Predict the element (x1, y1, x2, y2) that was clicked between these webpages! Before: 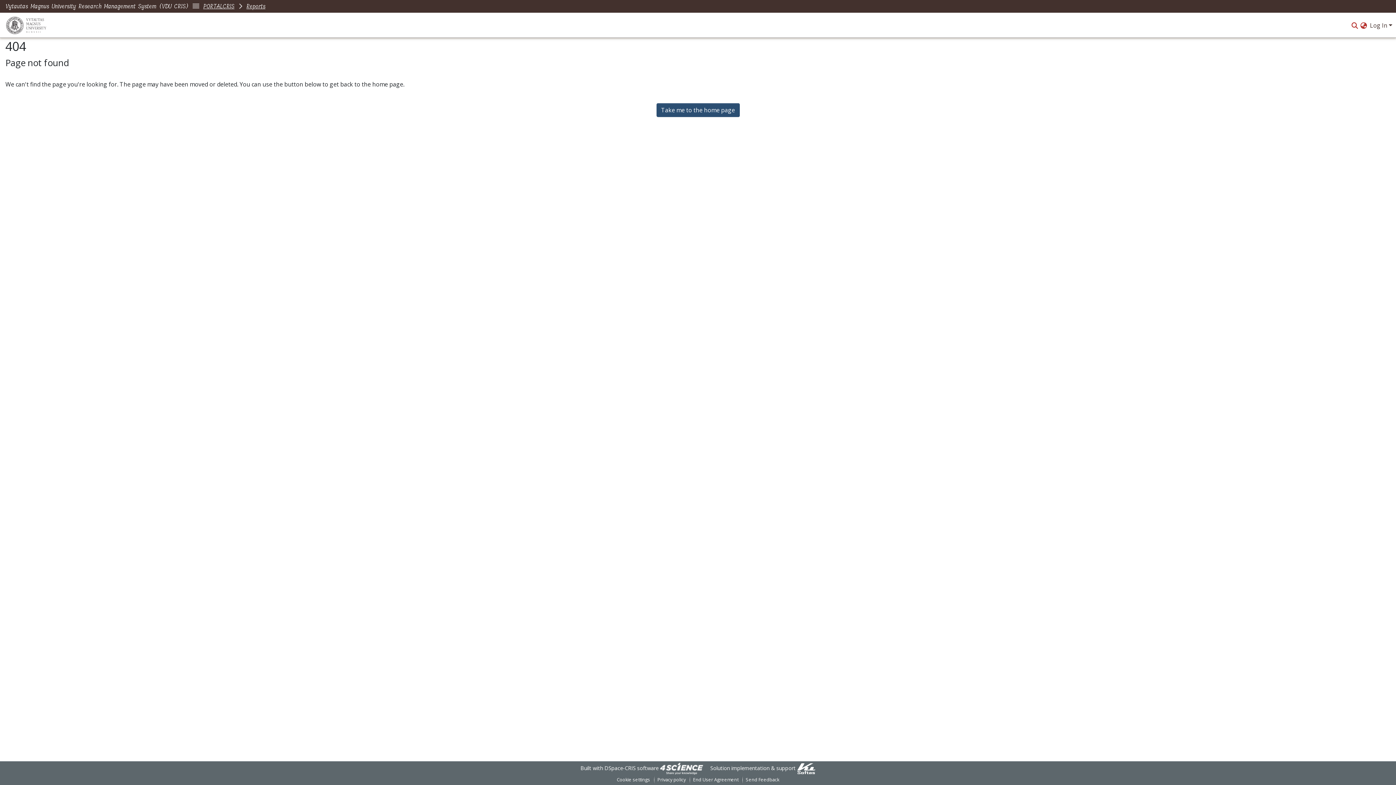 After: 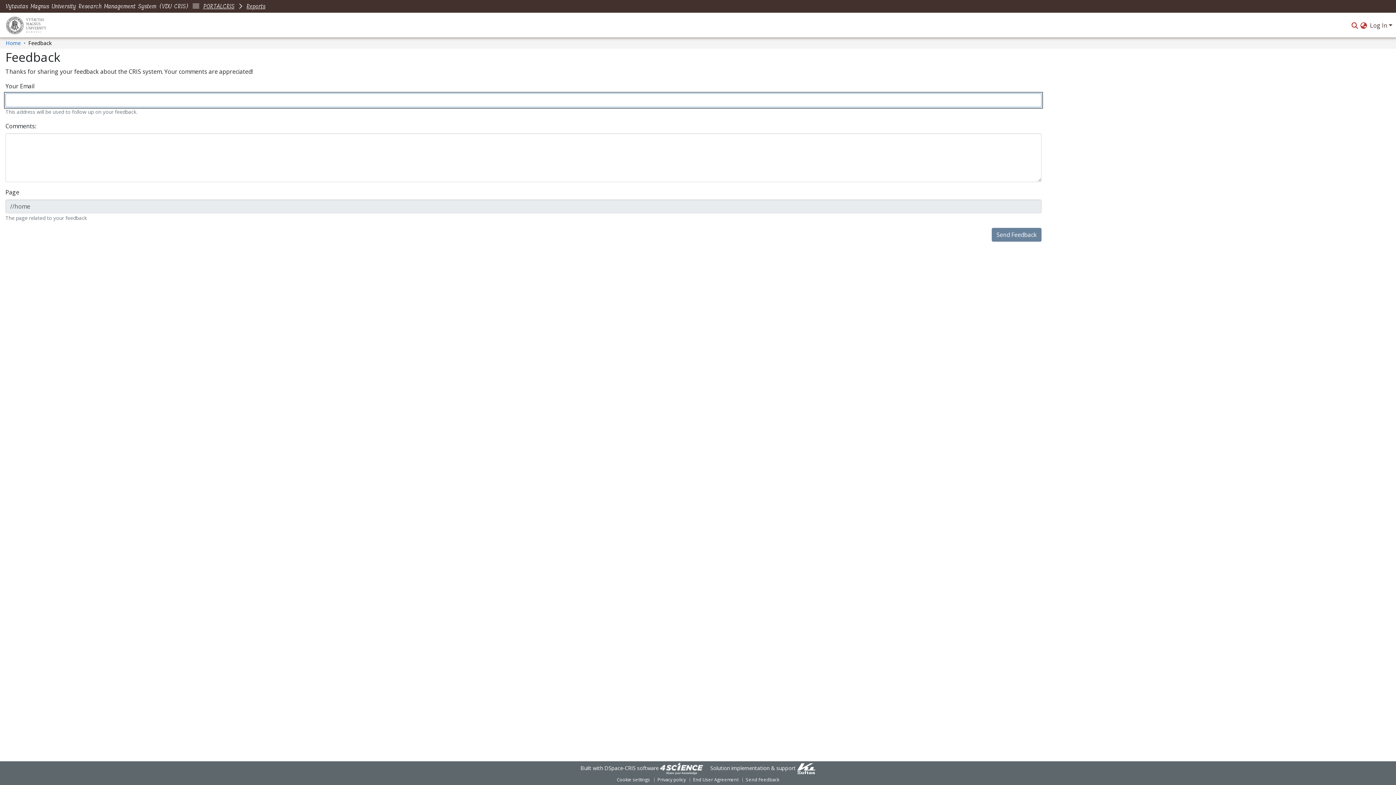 Action: label: Send Feedback bbox: (742, 776, 782, 784)